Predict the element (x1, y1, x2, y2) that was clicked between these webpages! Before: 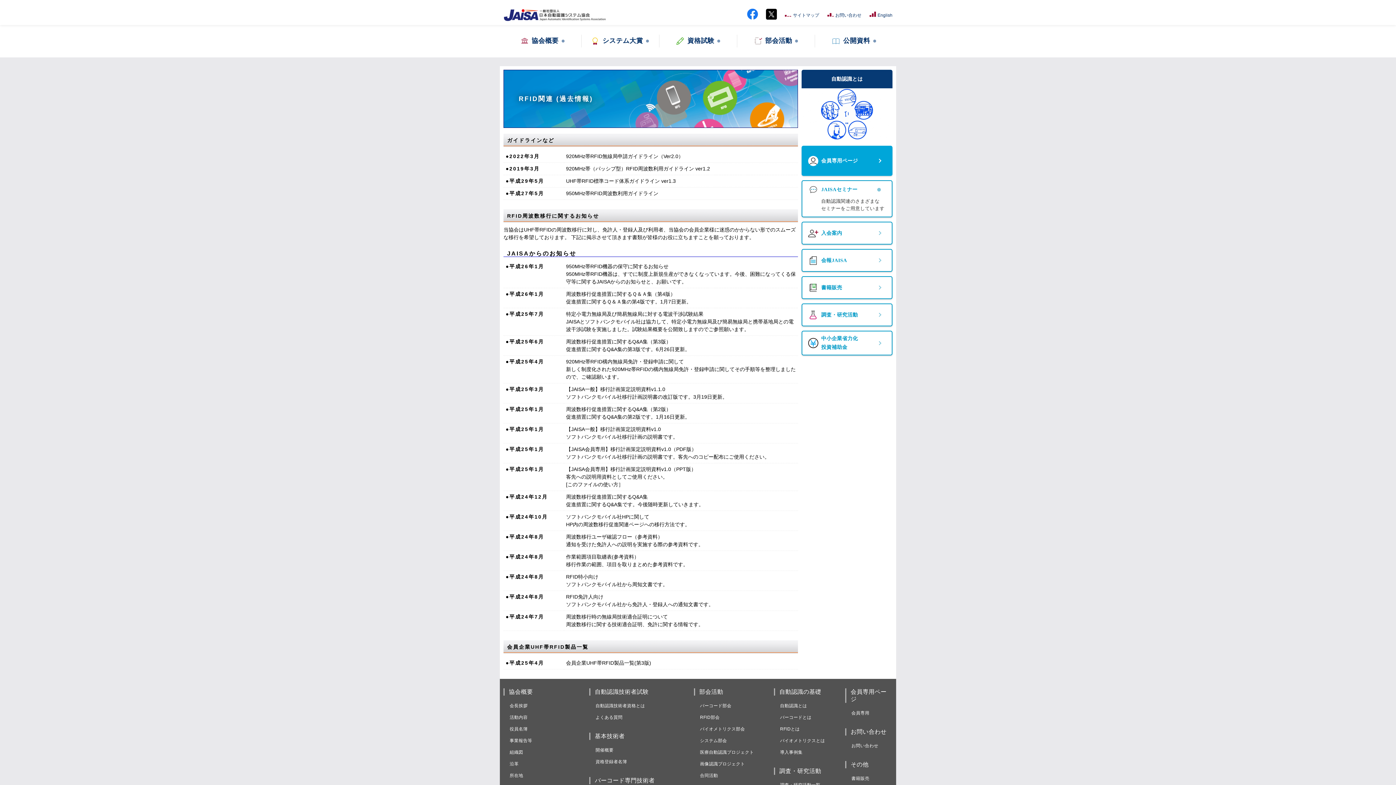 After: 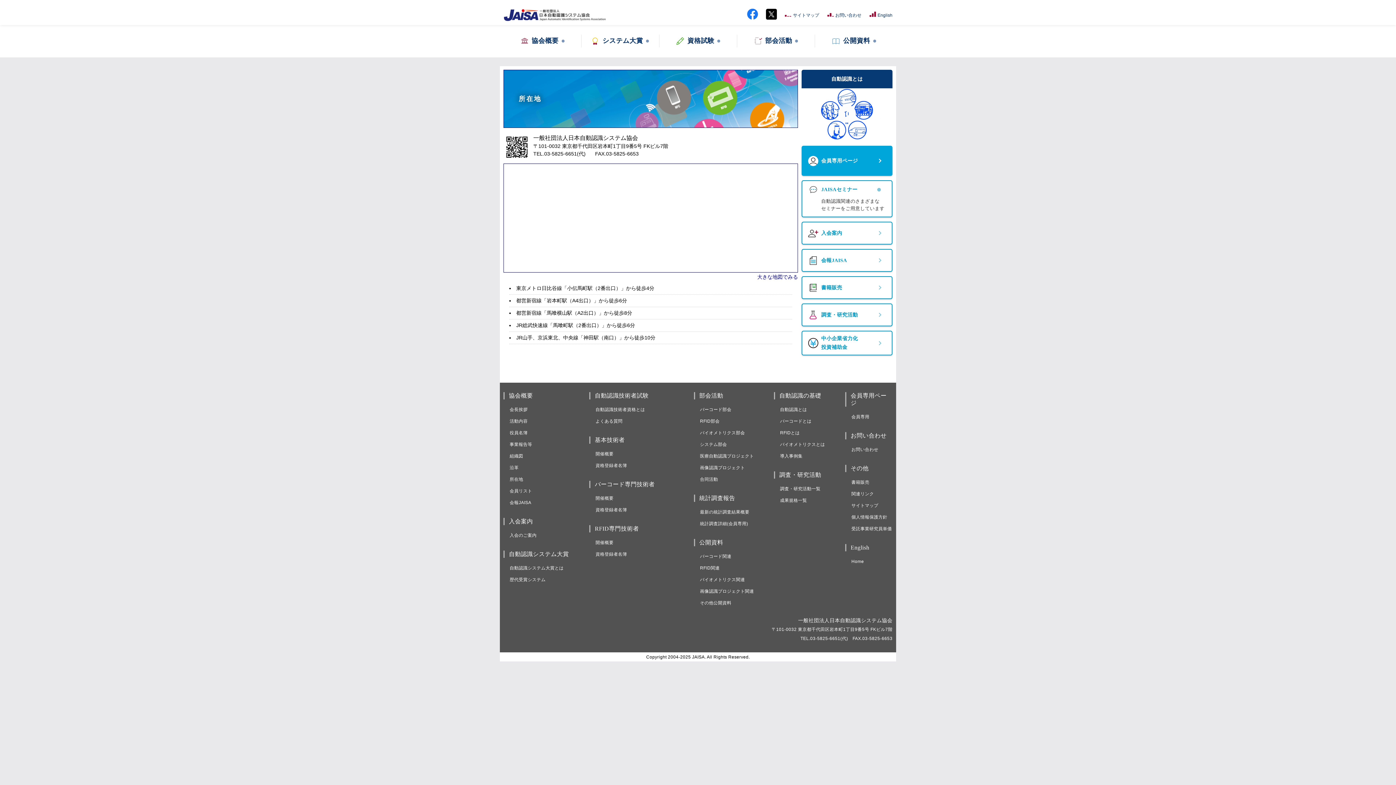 Action: bbox: (509, 773, 523, 778) label: 所在地